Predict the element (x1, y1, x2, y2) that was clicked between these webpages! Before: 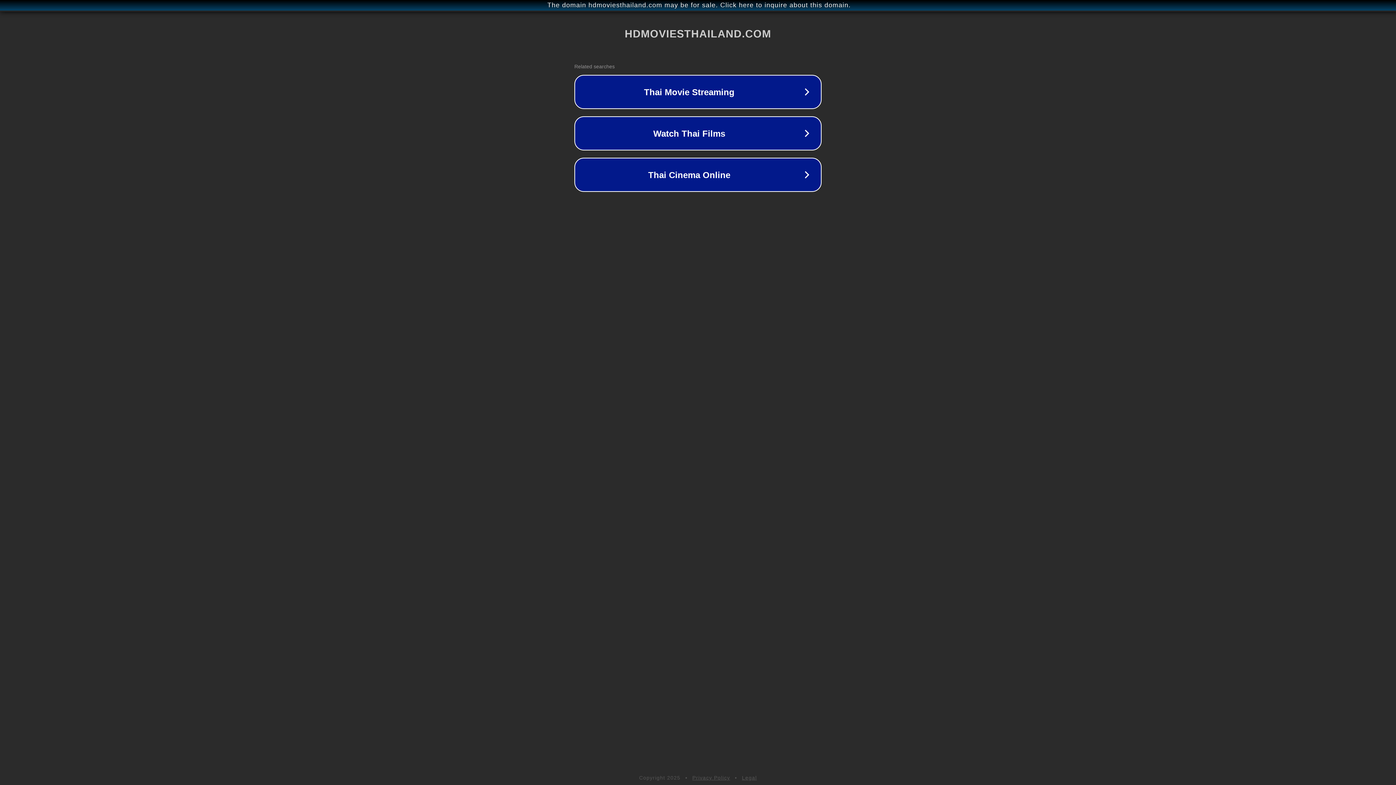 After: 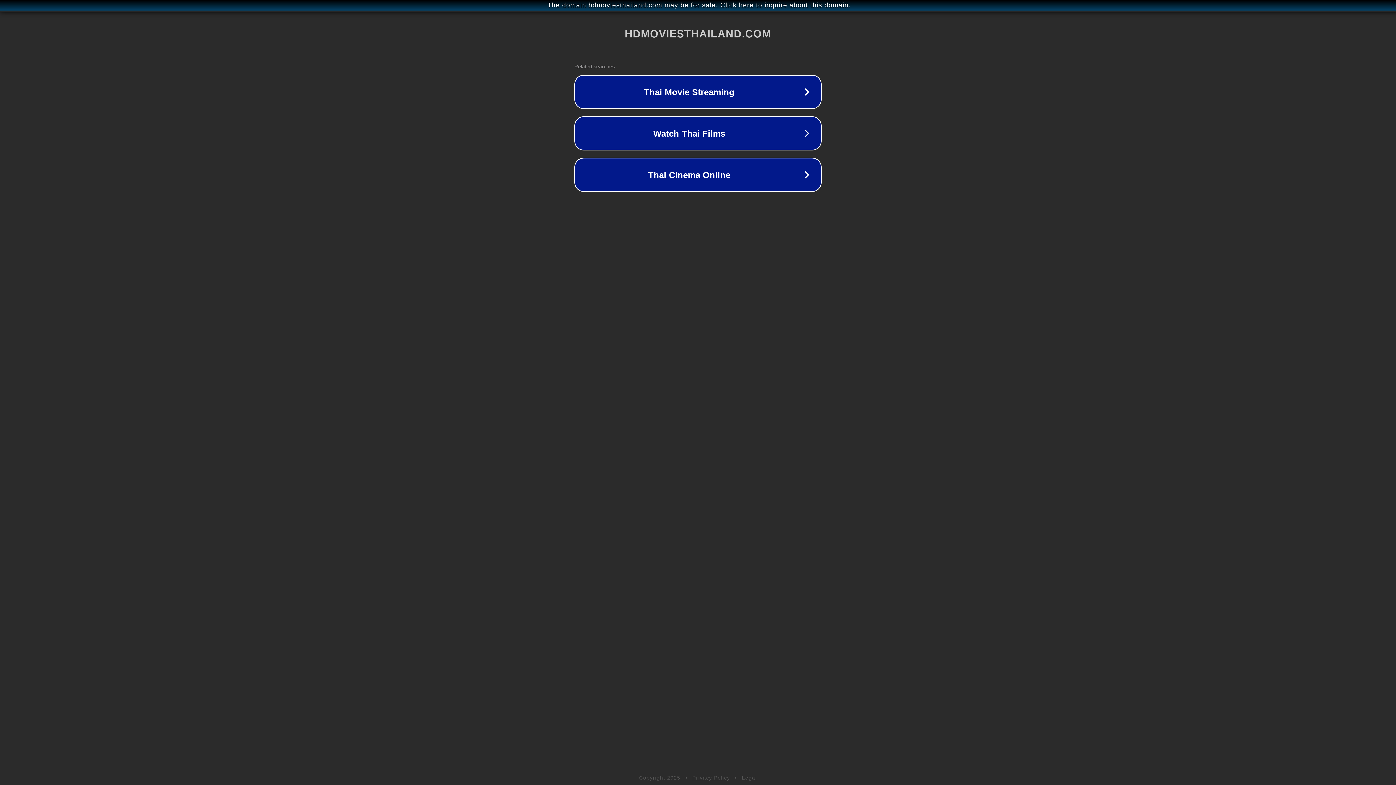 Action: label: Privacy Policy bbox: (692, 775, 730, 781)